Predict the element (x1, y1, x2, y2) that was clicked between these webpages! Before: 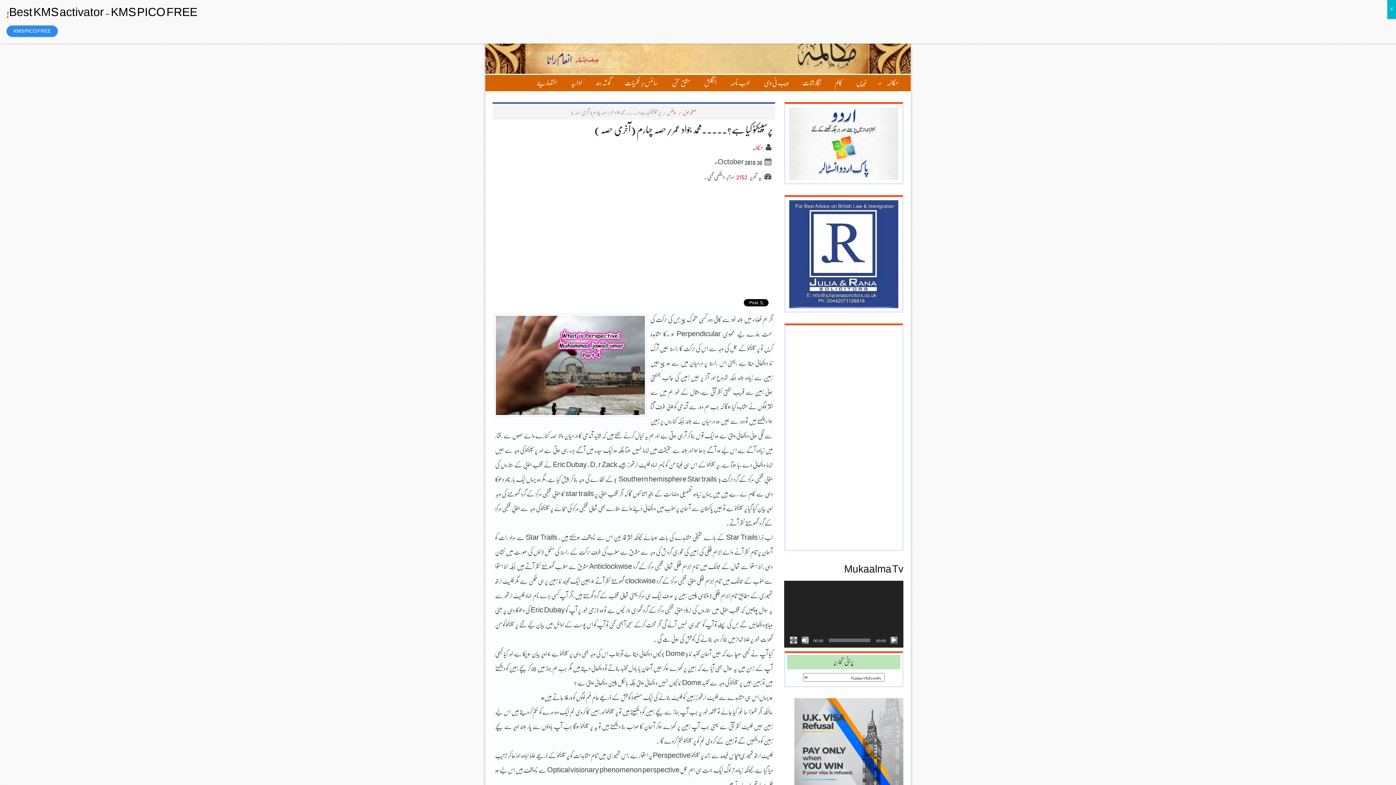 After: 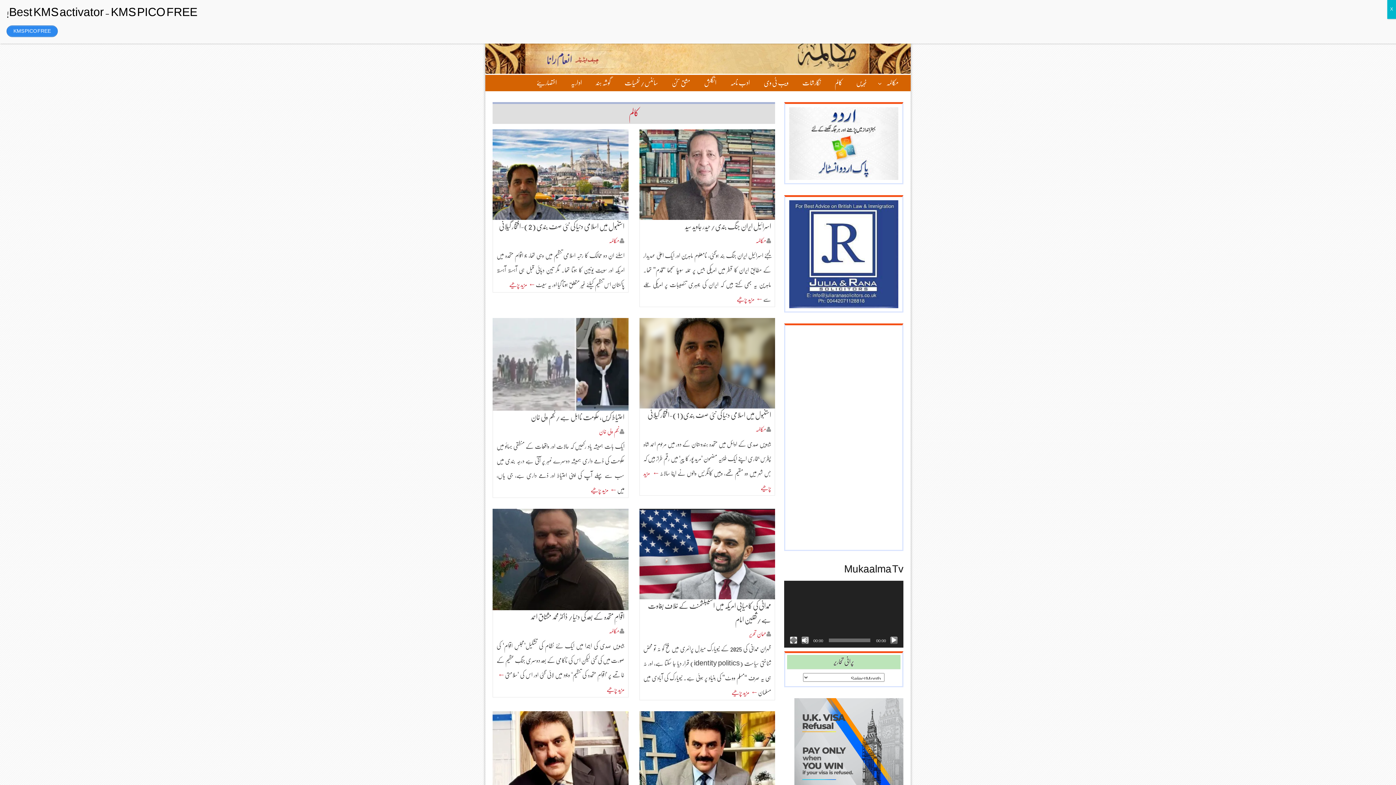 Action: bbox: (828, 74, 849, 90) label: کالم